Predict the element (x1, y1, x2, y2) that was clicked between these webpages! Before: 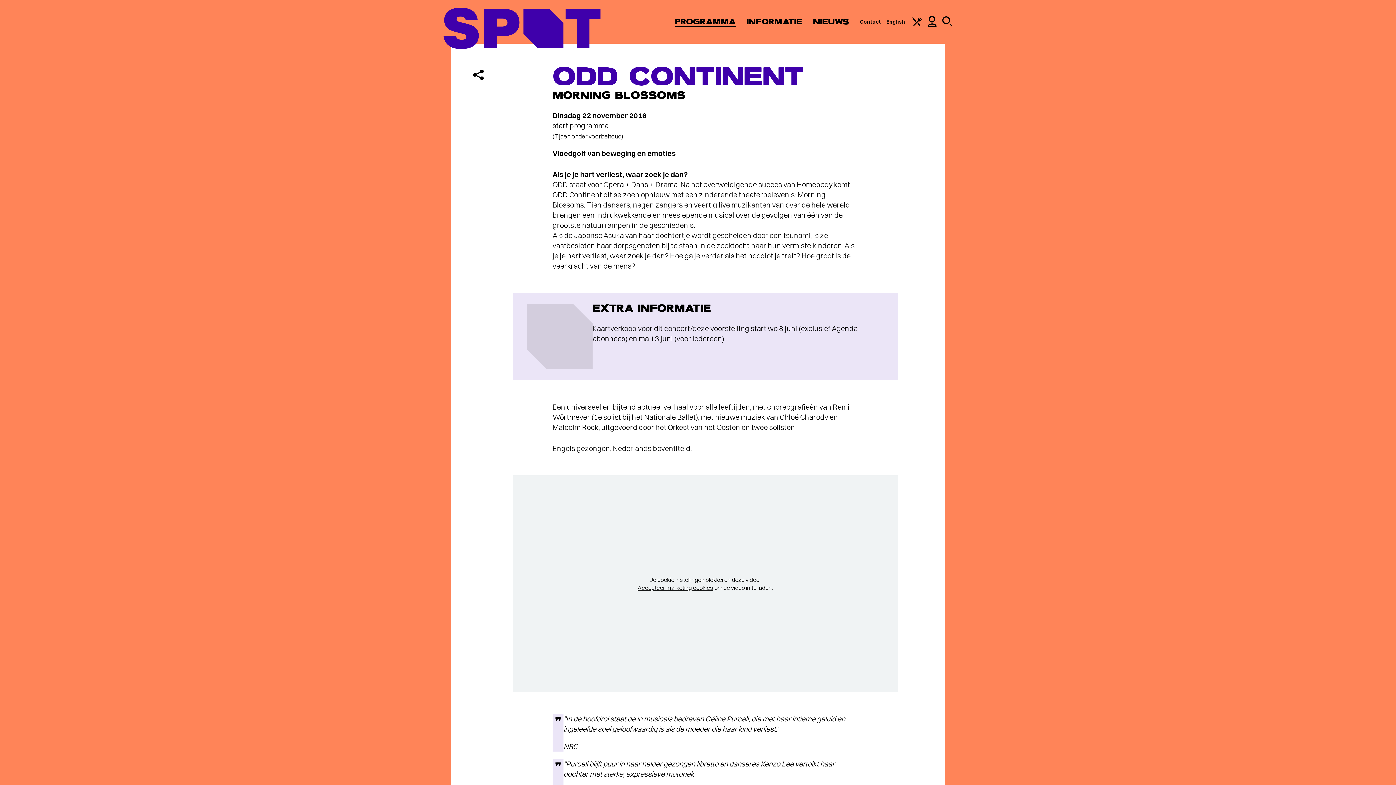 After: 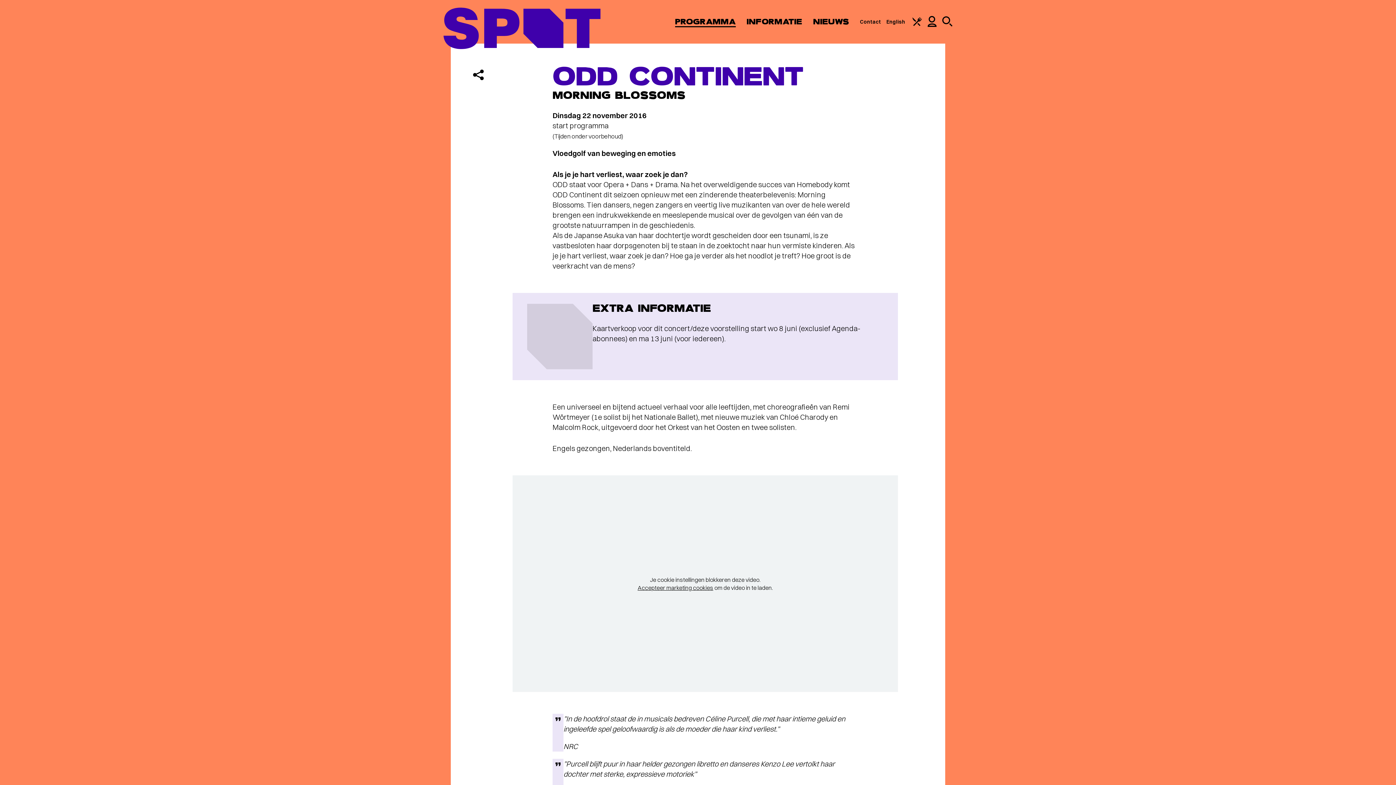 Action: bbox: (637, 584, 713, 591) label: Accepteer marketing cookies